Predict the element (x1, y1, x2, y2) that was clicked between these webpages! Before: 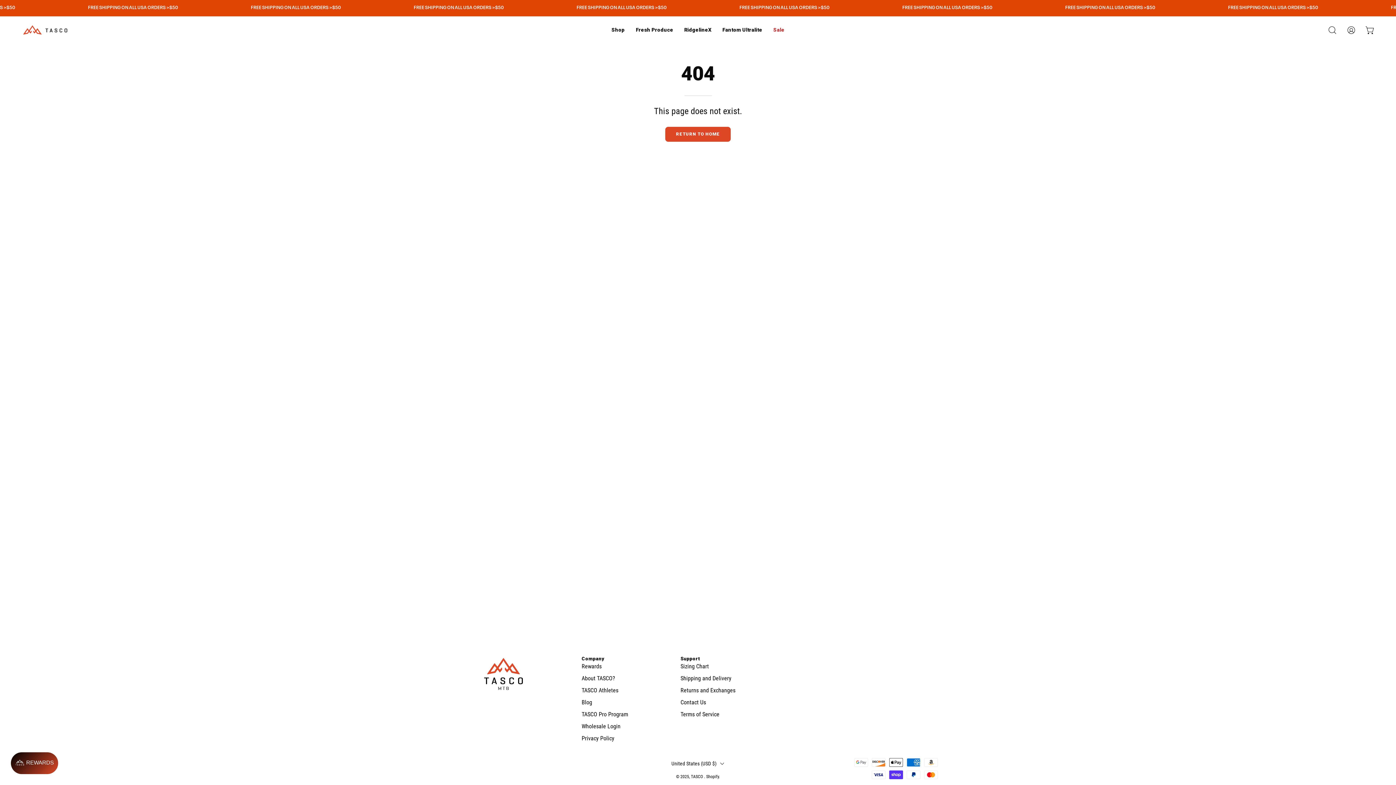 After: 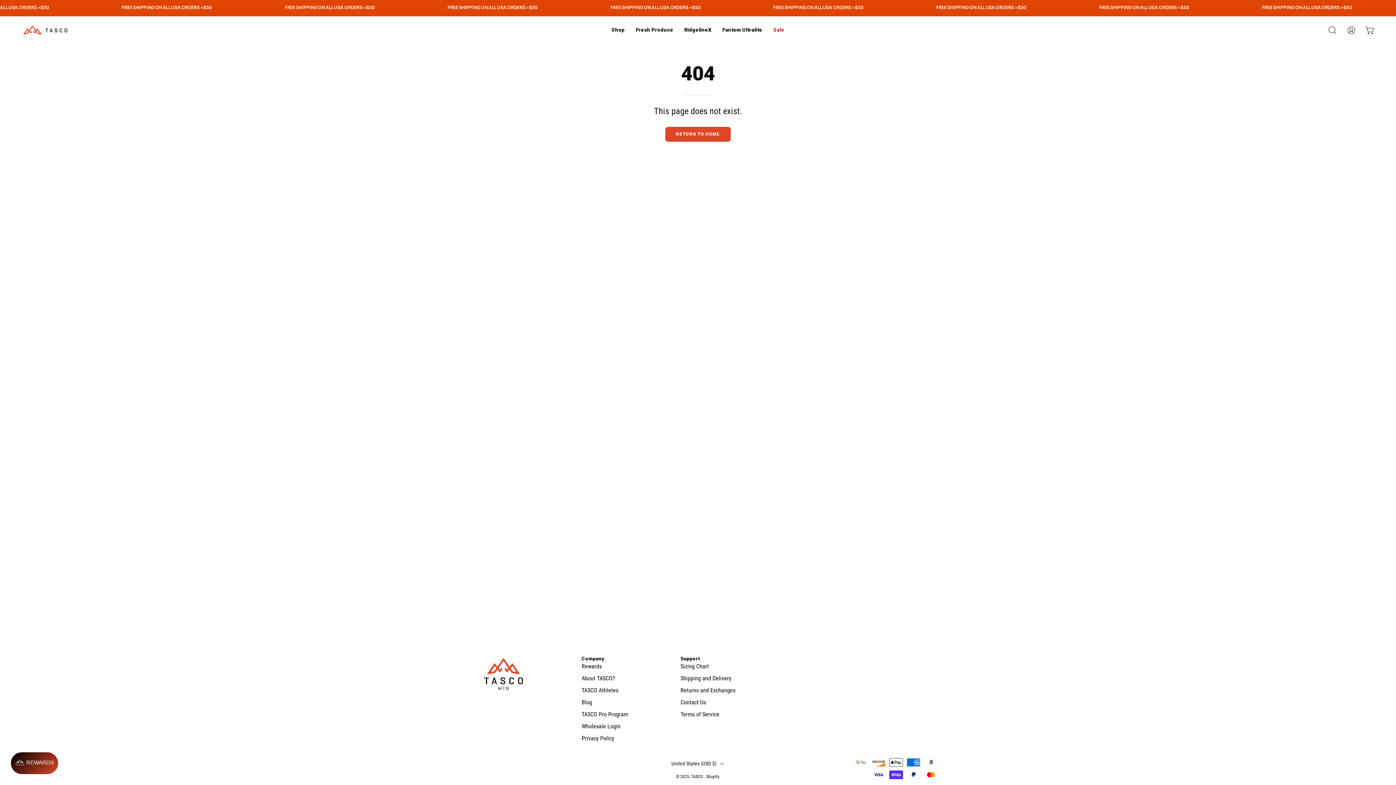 Action: bbox: (680, 656, 700, 662) label: Support